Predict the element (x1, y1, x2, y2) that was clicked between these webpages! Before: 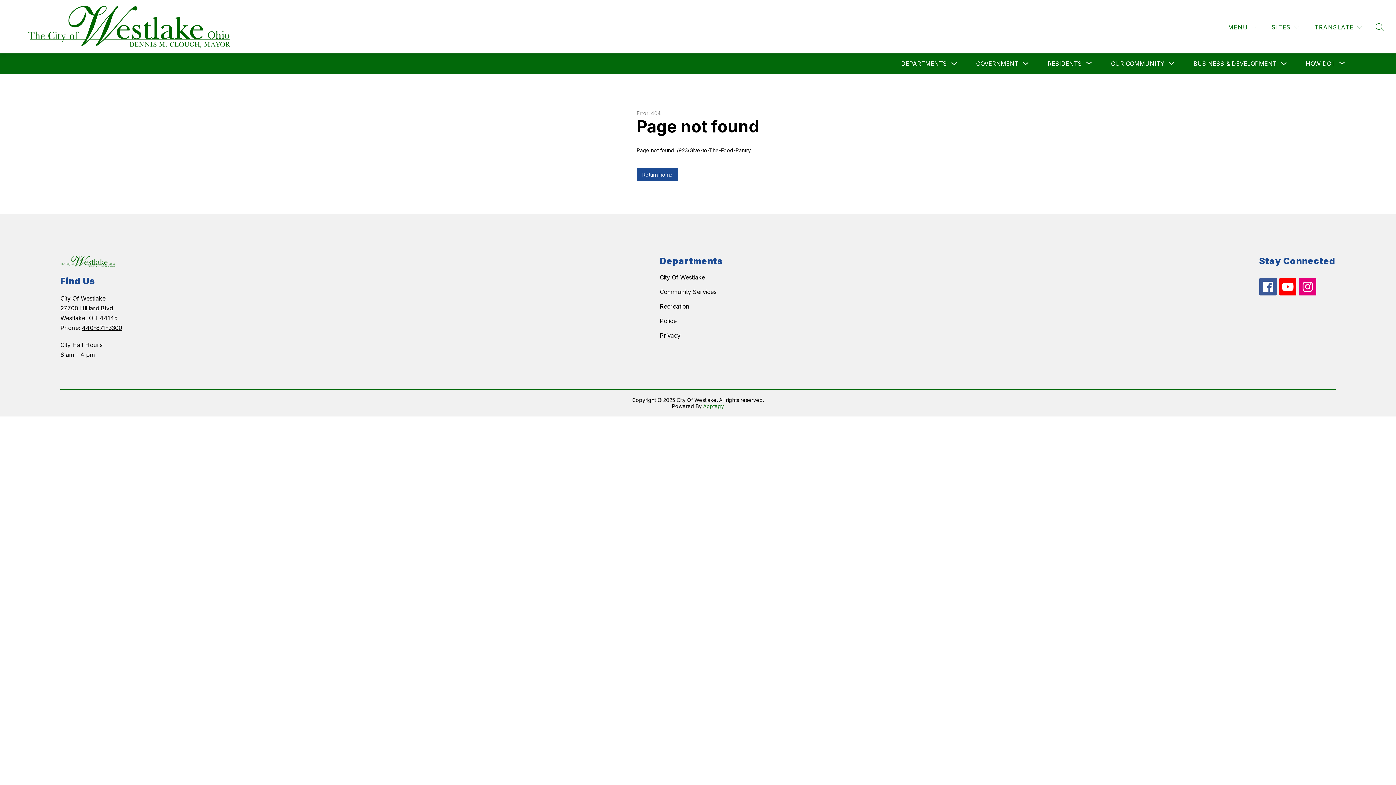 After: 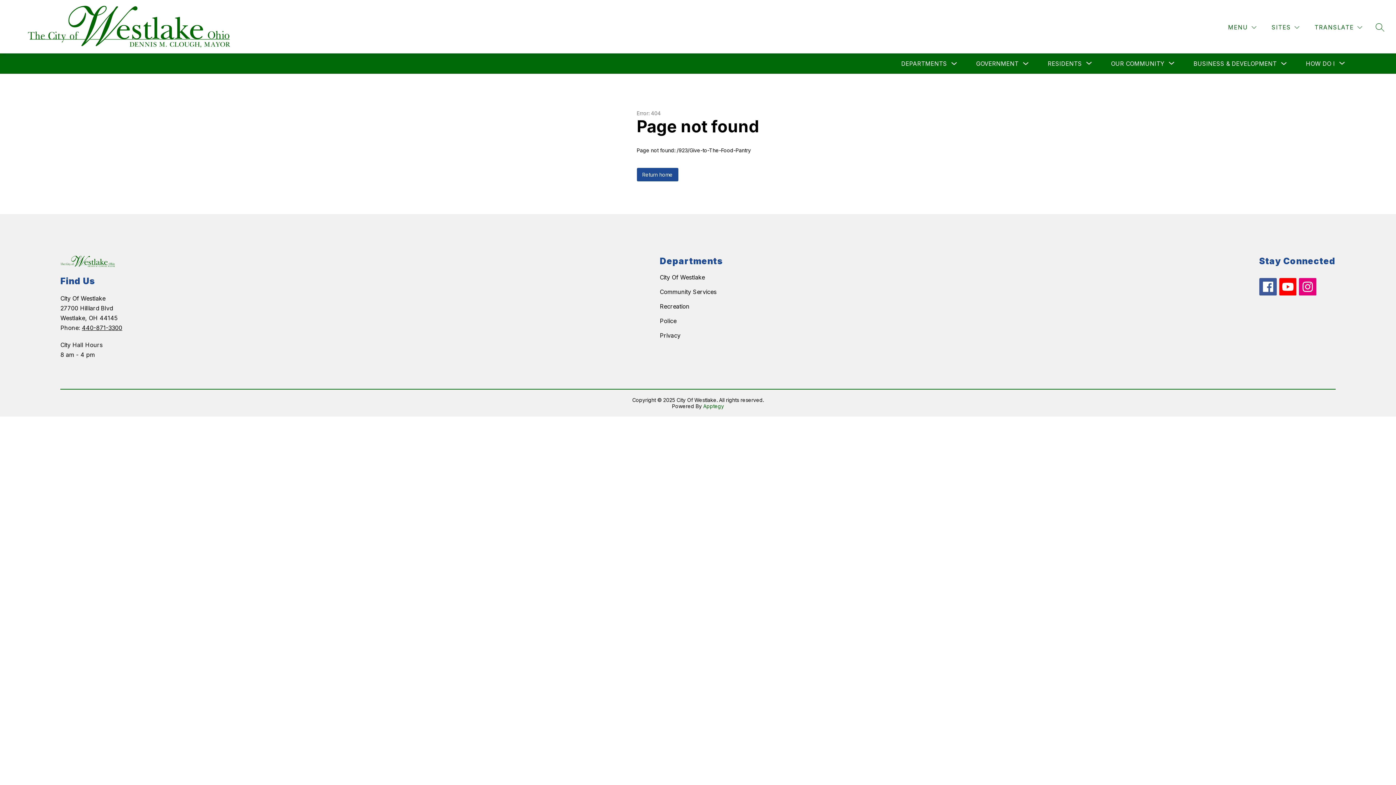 Action: bbox: (1299, 278, 1316, 295)